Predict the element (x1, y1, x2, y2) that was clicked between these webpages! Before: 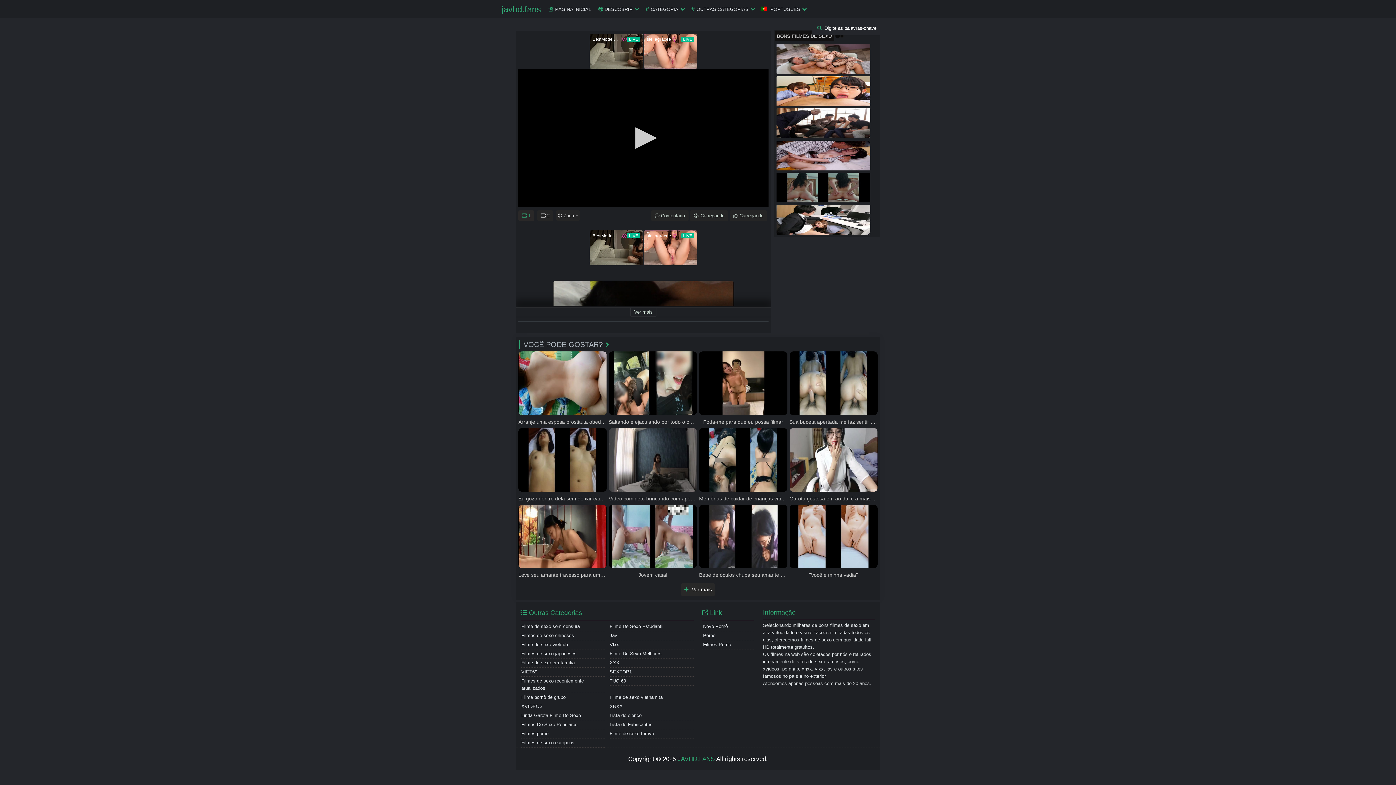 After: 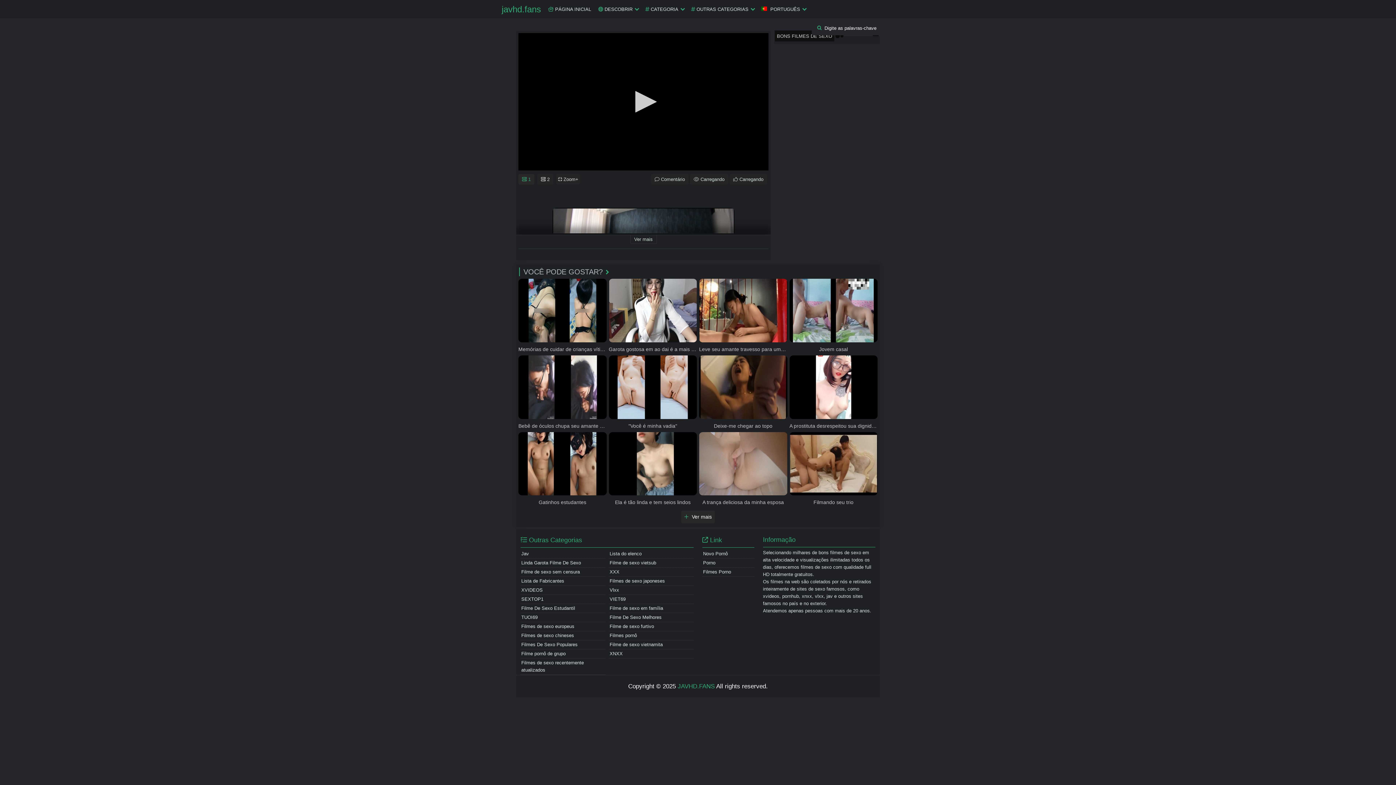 Action: bbox: (608, 428, 697, 502) label: Vídeo completo brincando com apenas fãs do Chibi - 2